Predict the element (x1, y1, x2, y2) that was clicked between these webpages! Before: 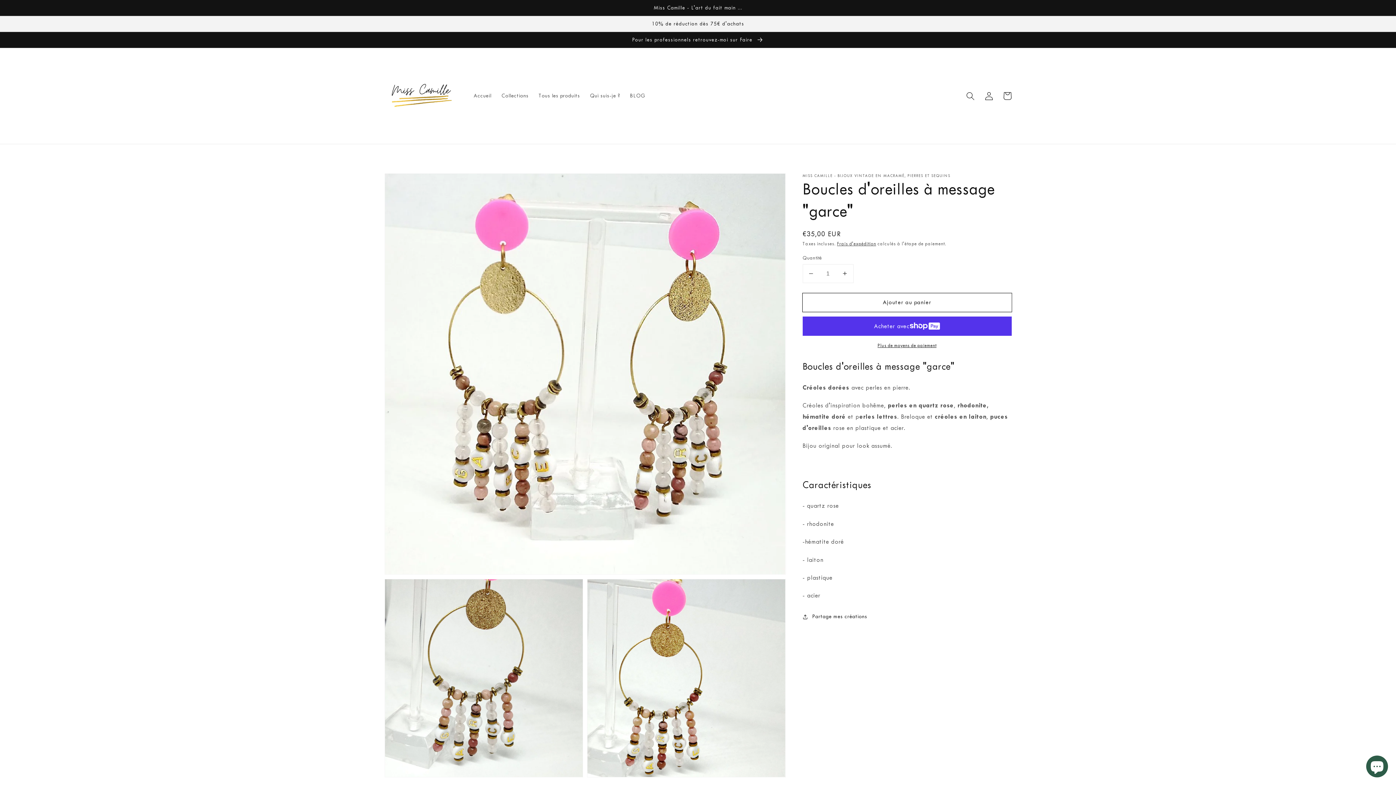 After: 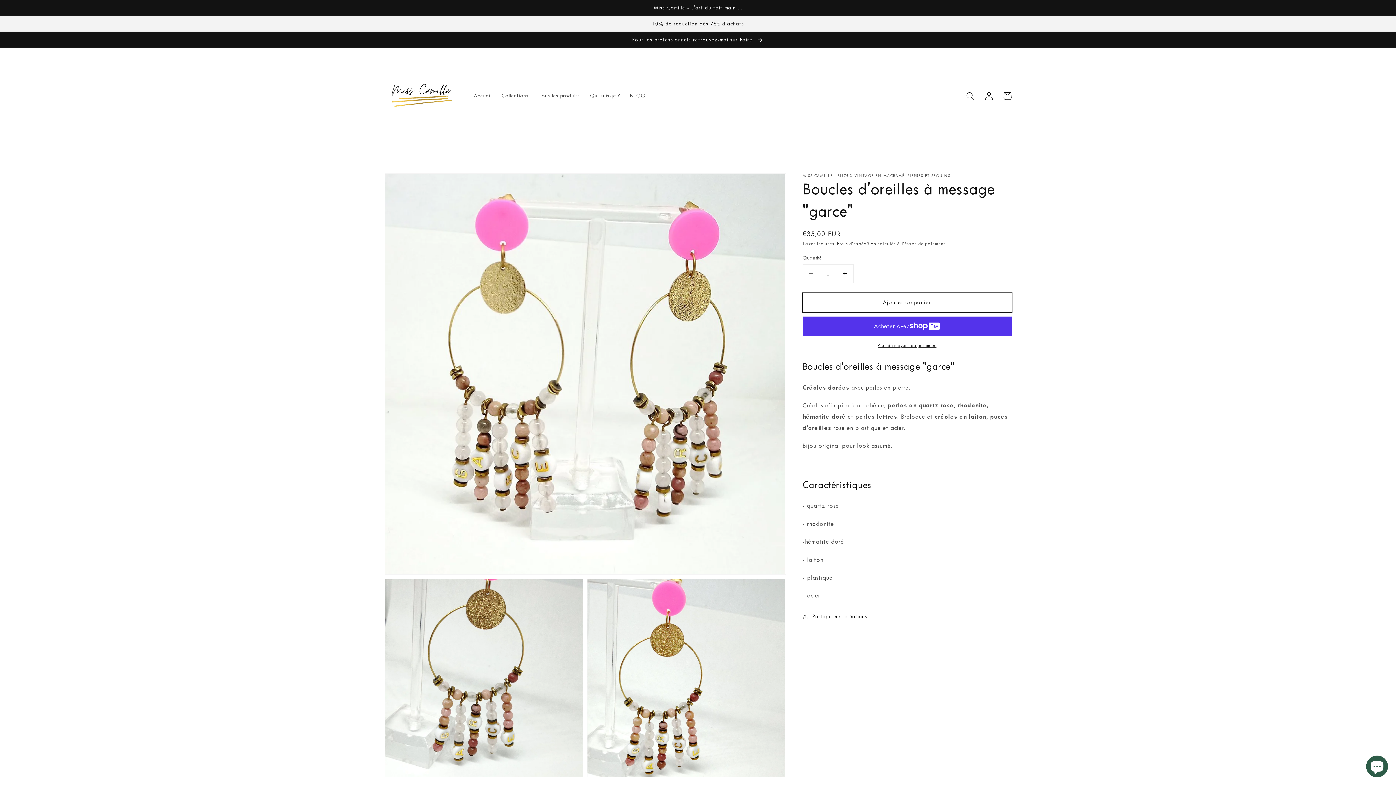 Action: label: Ajouter au panier bbox: (802, 293, 1011, 312)